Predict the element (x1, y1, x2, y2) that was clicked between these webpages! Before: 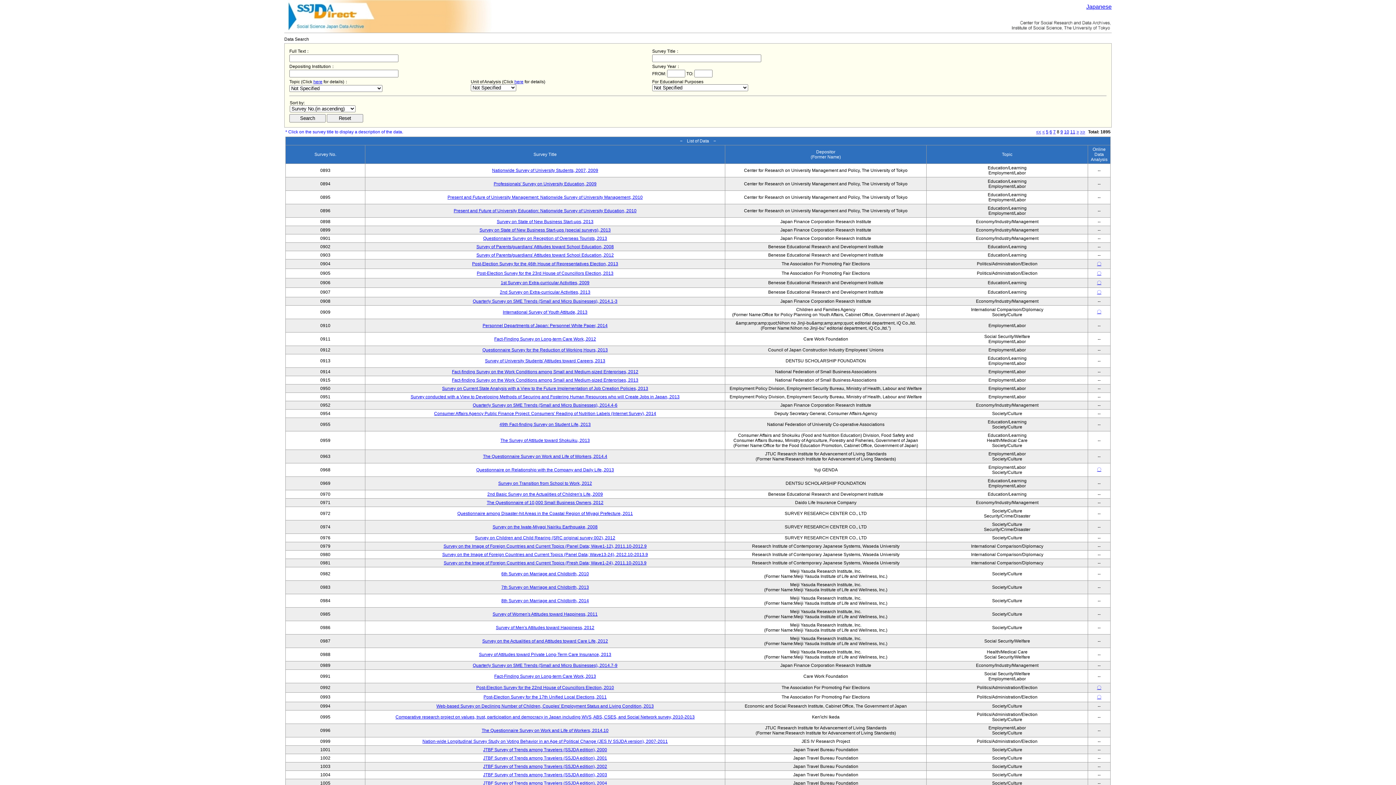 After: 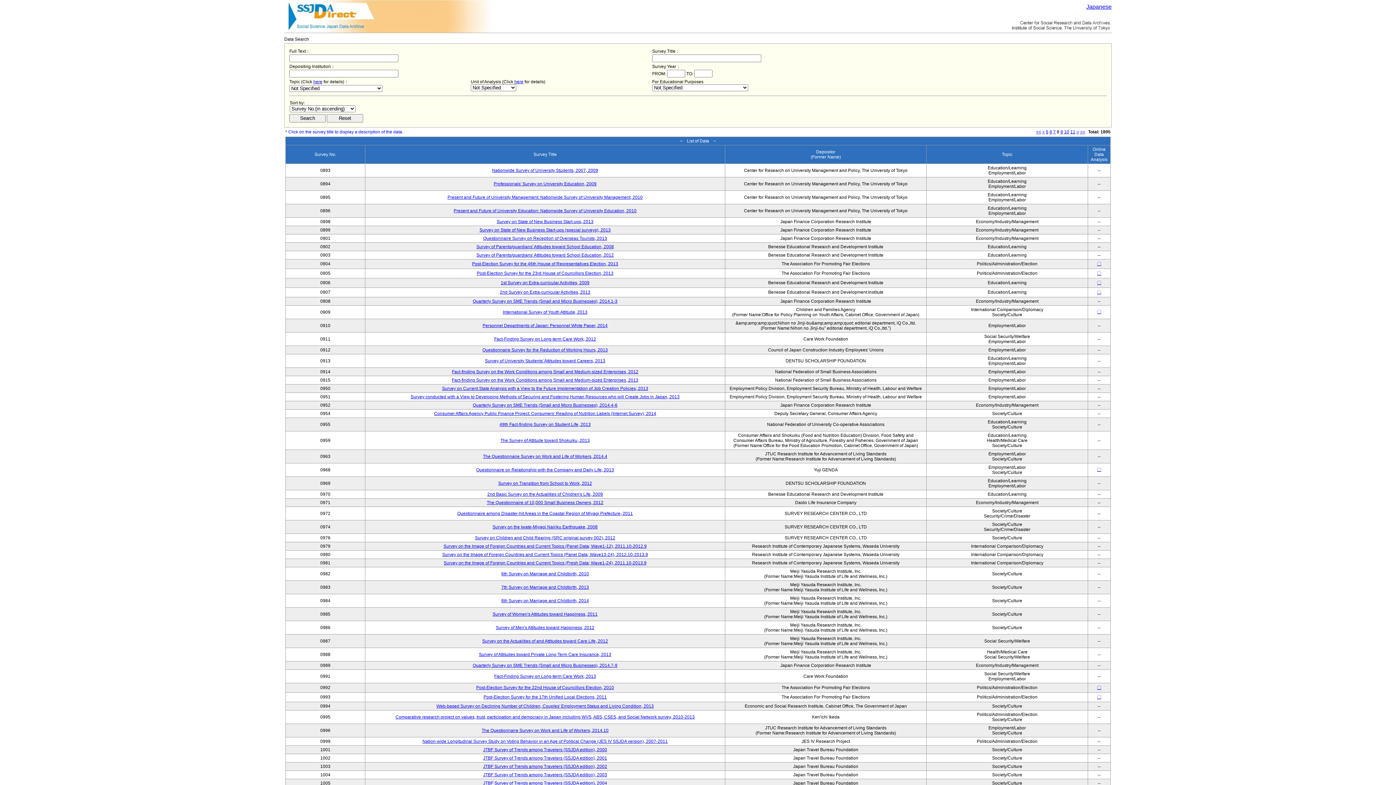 Action: label: here bbox: (313, 79, 322, 84)